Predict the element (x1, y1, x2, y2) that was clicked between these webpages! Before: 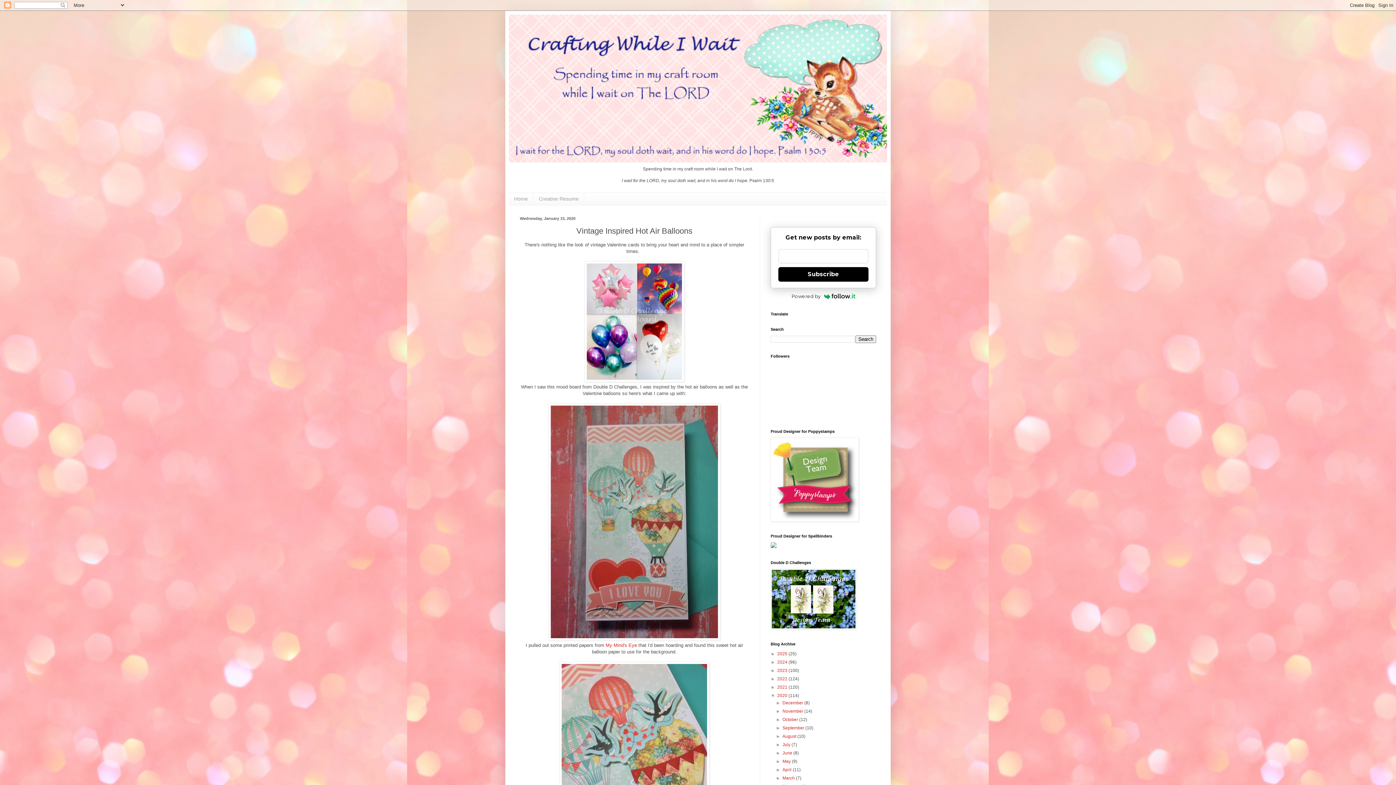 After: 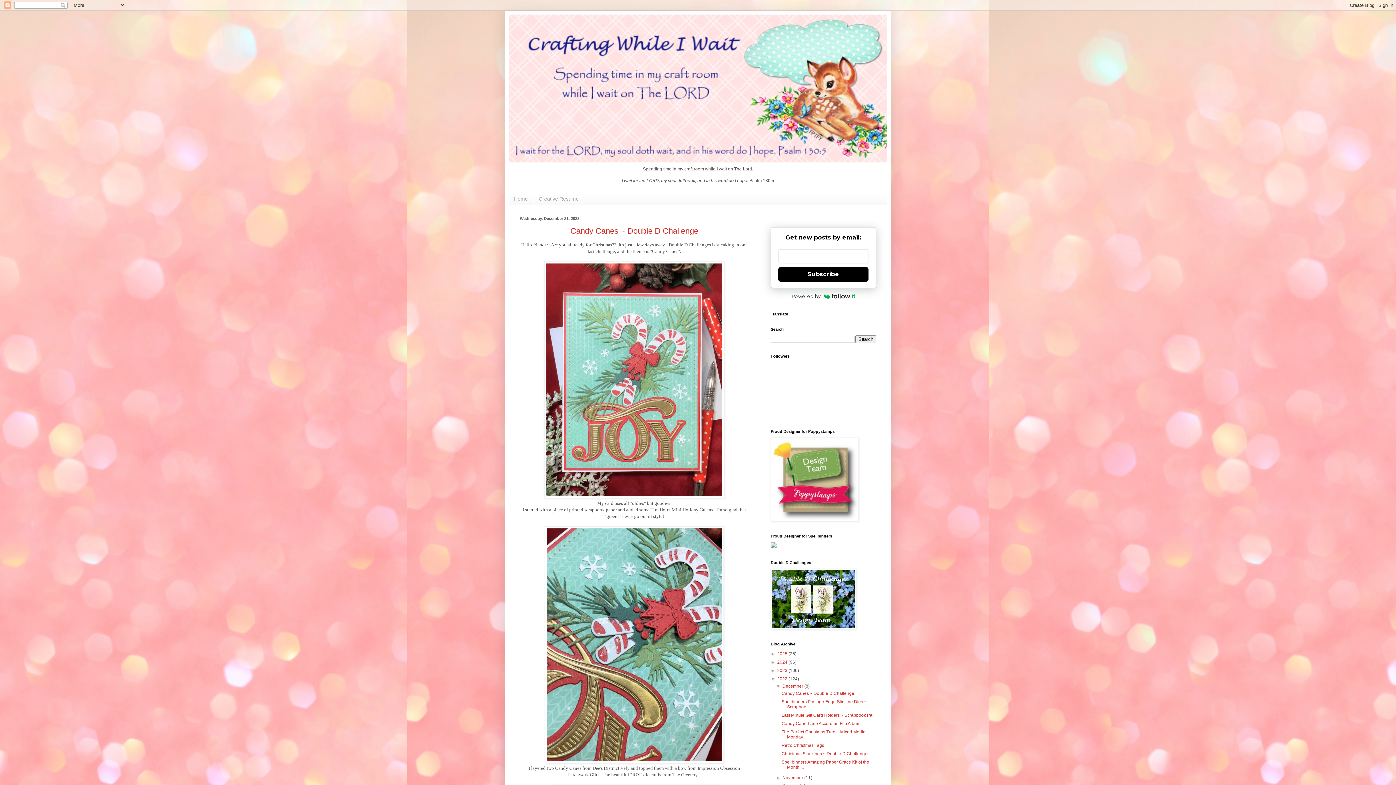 Action: bbox: (777, 676, 788, 681) label: 2022 